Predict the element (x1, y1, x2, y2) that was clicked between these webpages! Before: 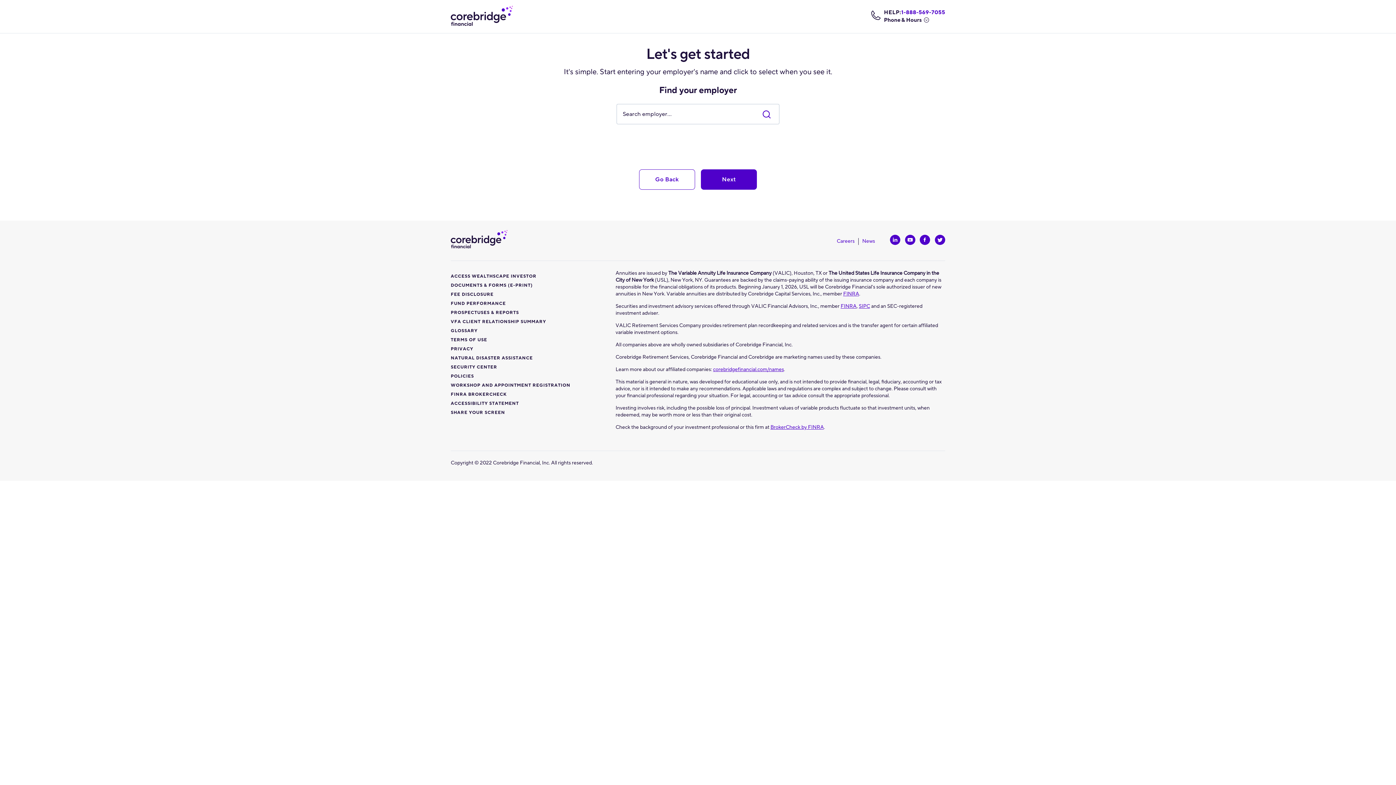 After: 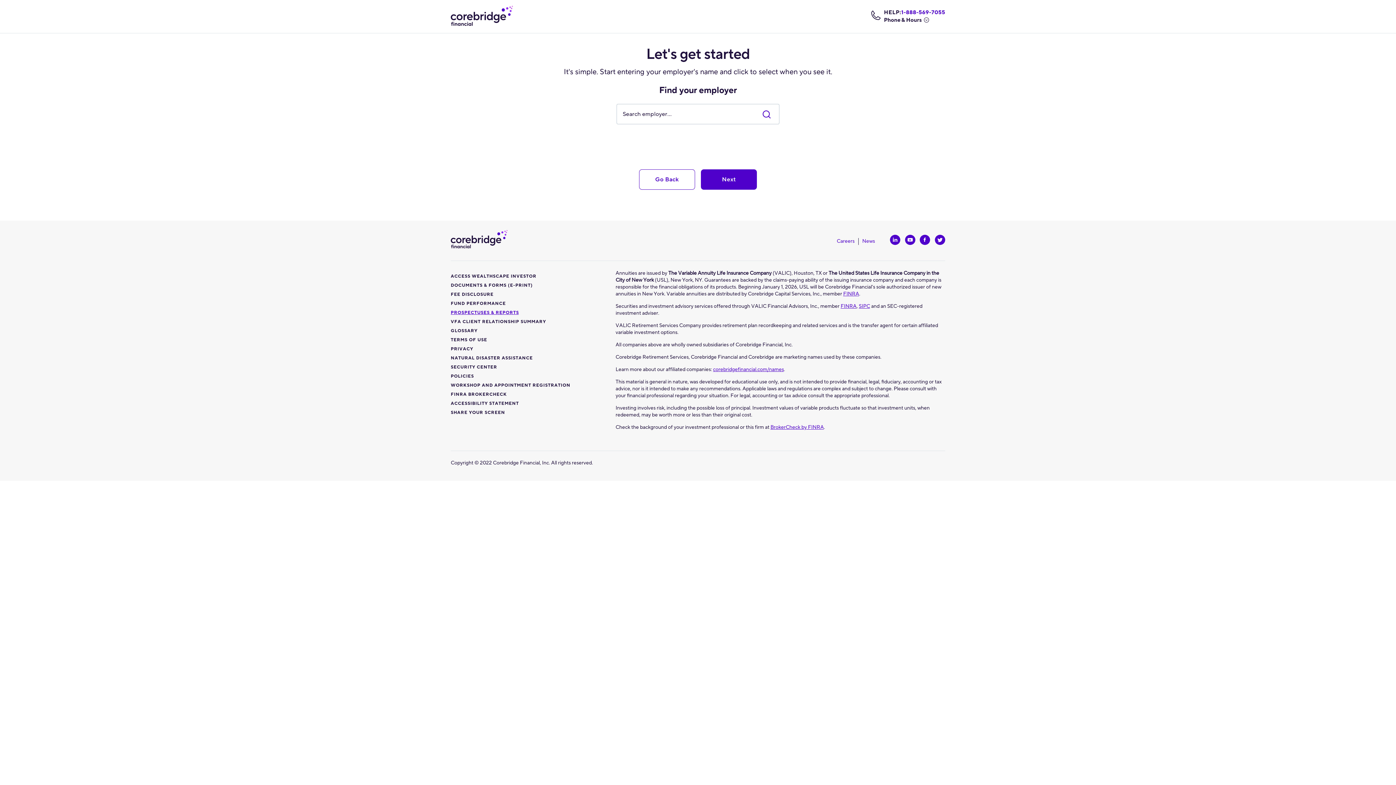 Action: label: PROSPECTUSES & REPORTS
OPENS IN A NEW TAB bbox: (450, 310, 519, 315)